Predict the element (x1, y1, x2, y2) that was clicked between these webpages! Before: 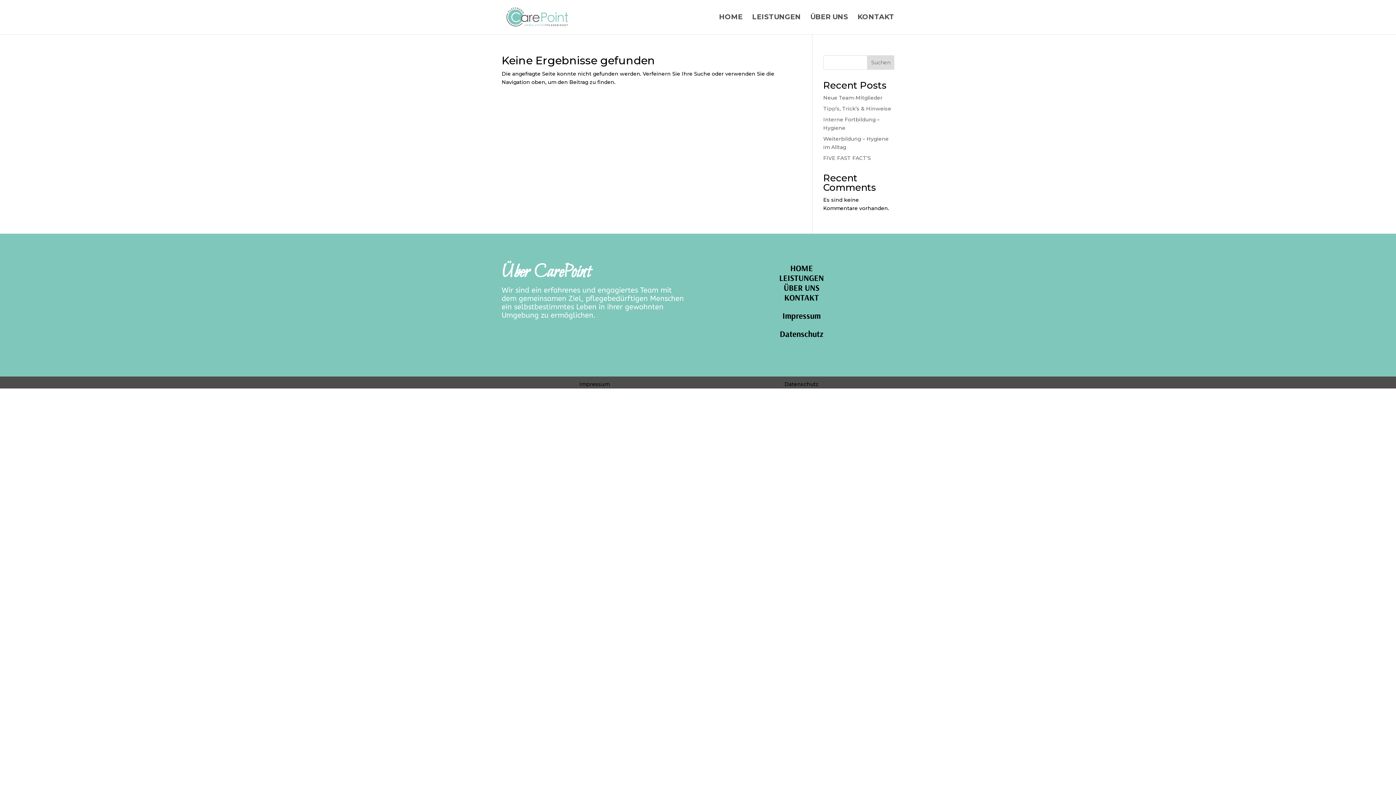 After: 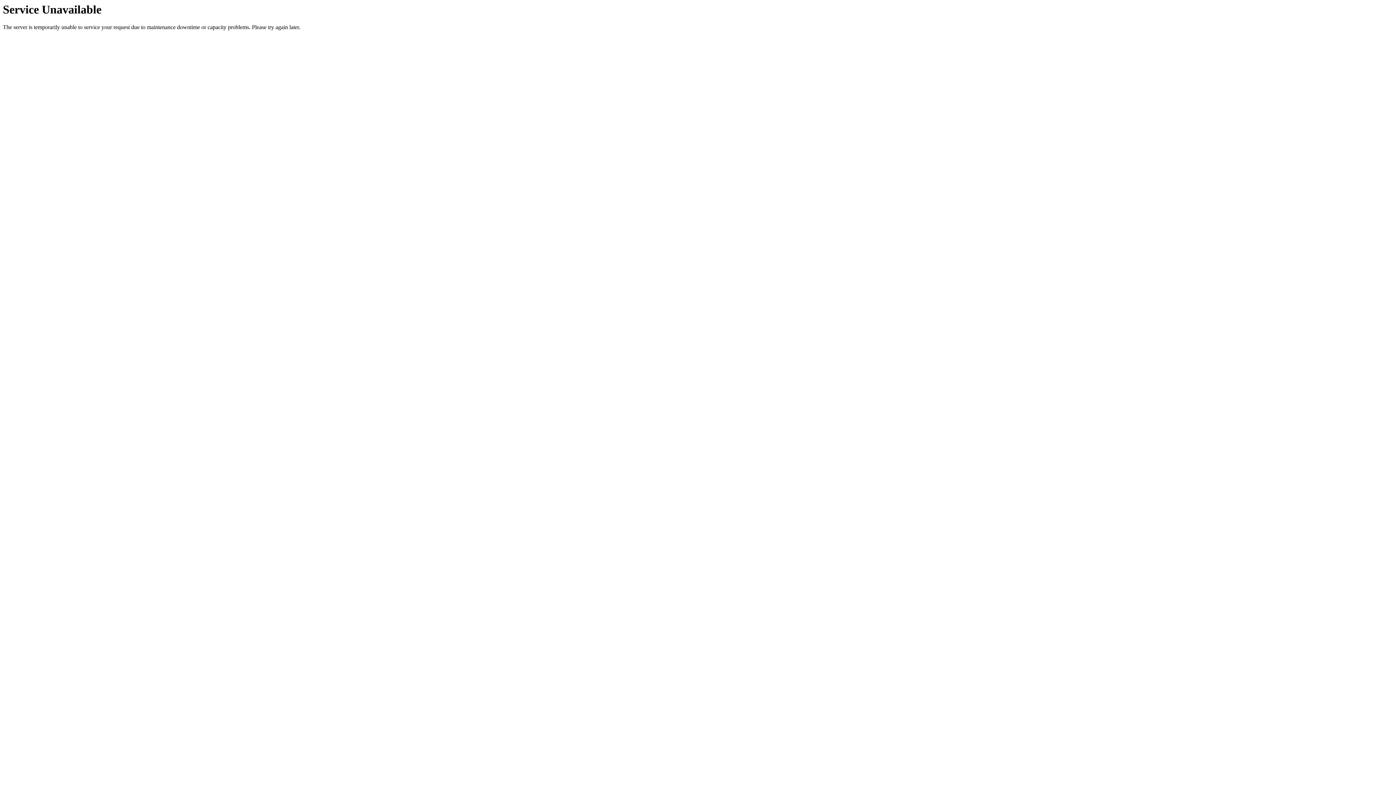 Action: label: KONTAKT bbox: (784, 292, 819, 302)